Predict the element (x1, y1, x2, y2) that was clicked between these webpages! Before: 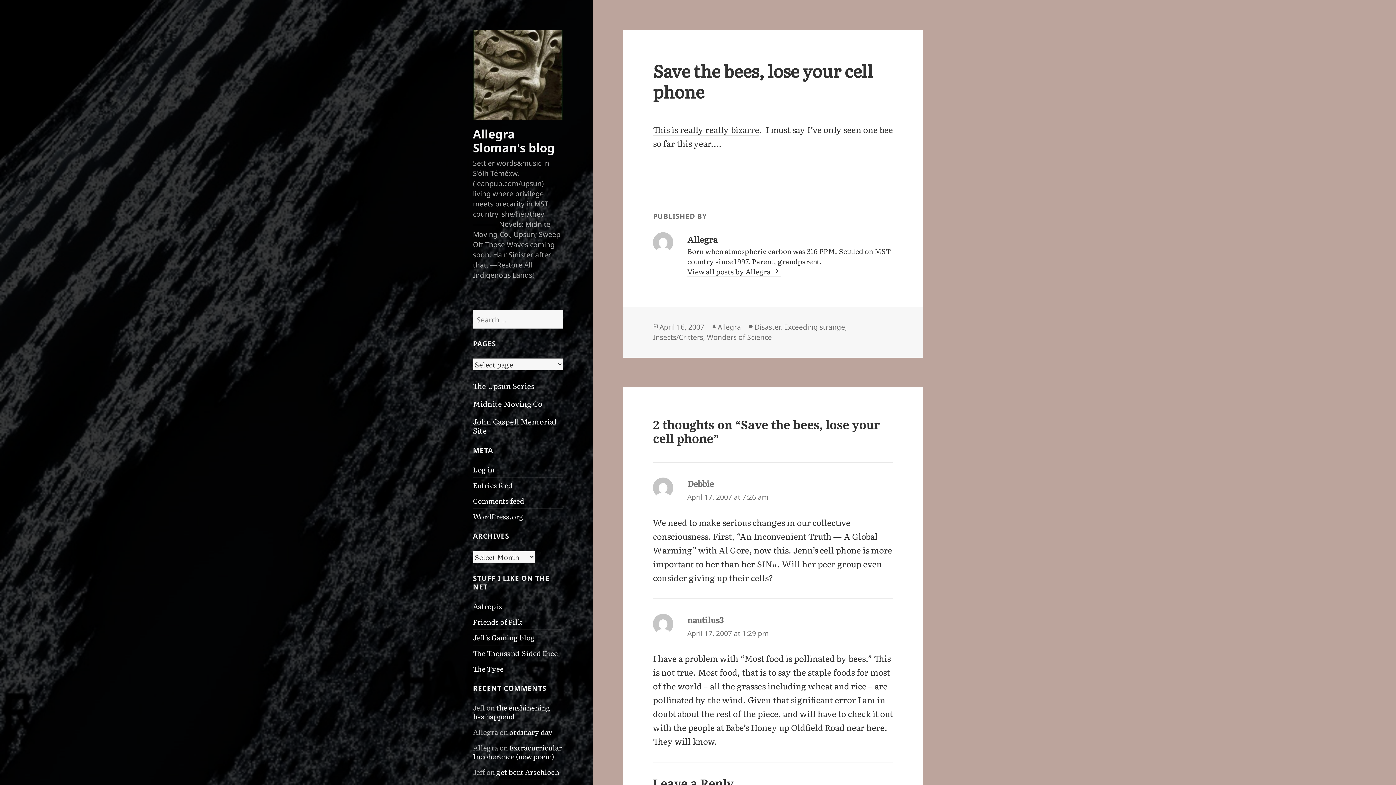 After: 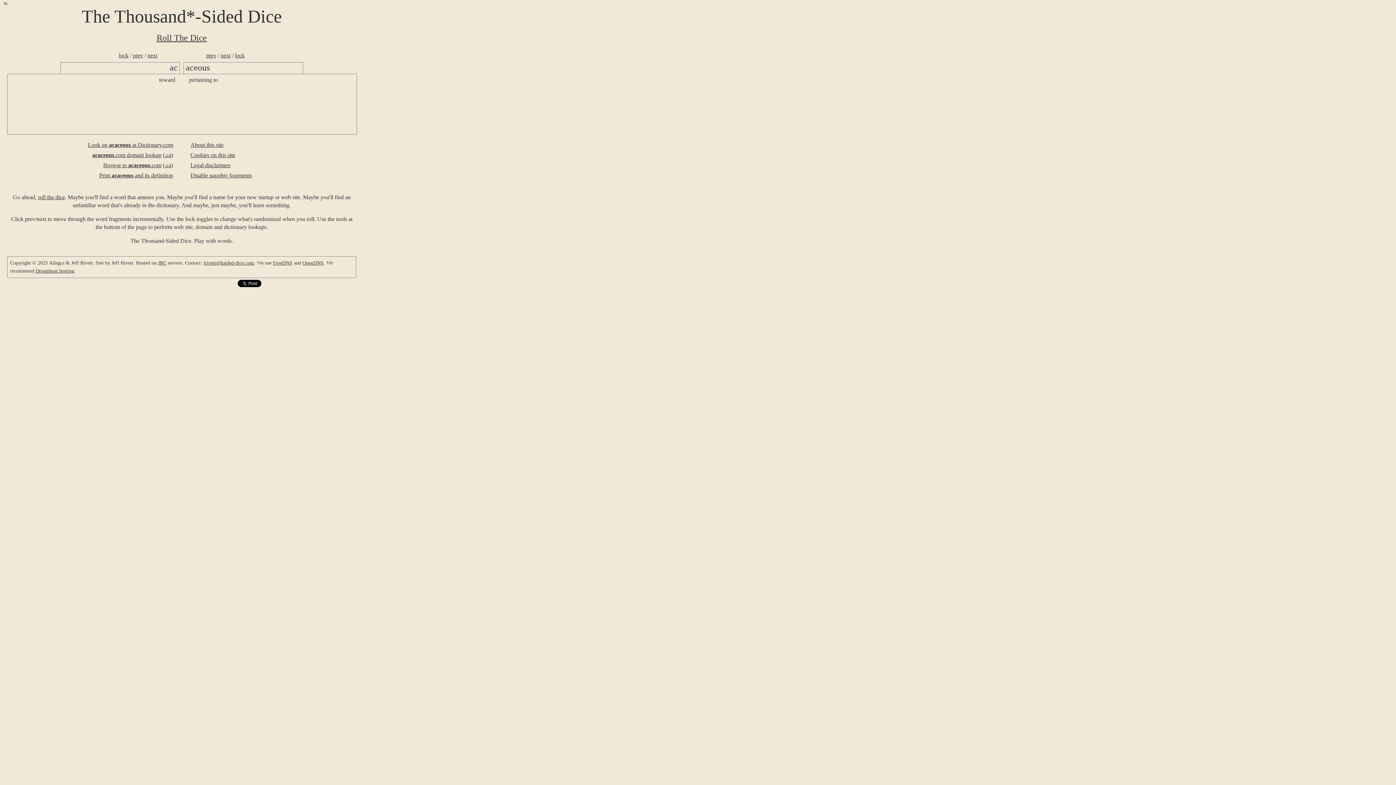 Action: label: The Thousand-Sided Dice bbox: (473, 647, 557, 658)